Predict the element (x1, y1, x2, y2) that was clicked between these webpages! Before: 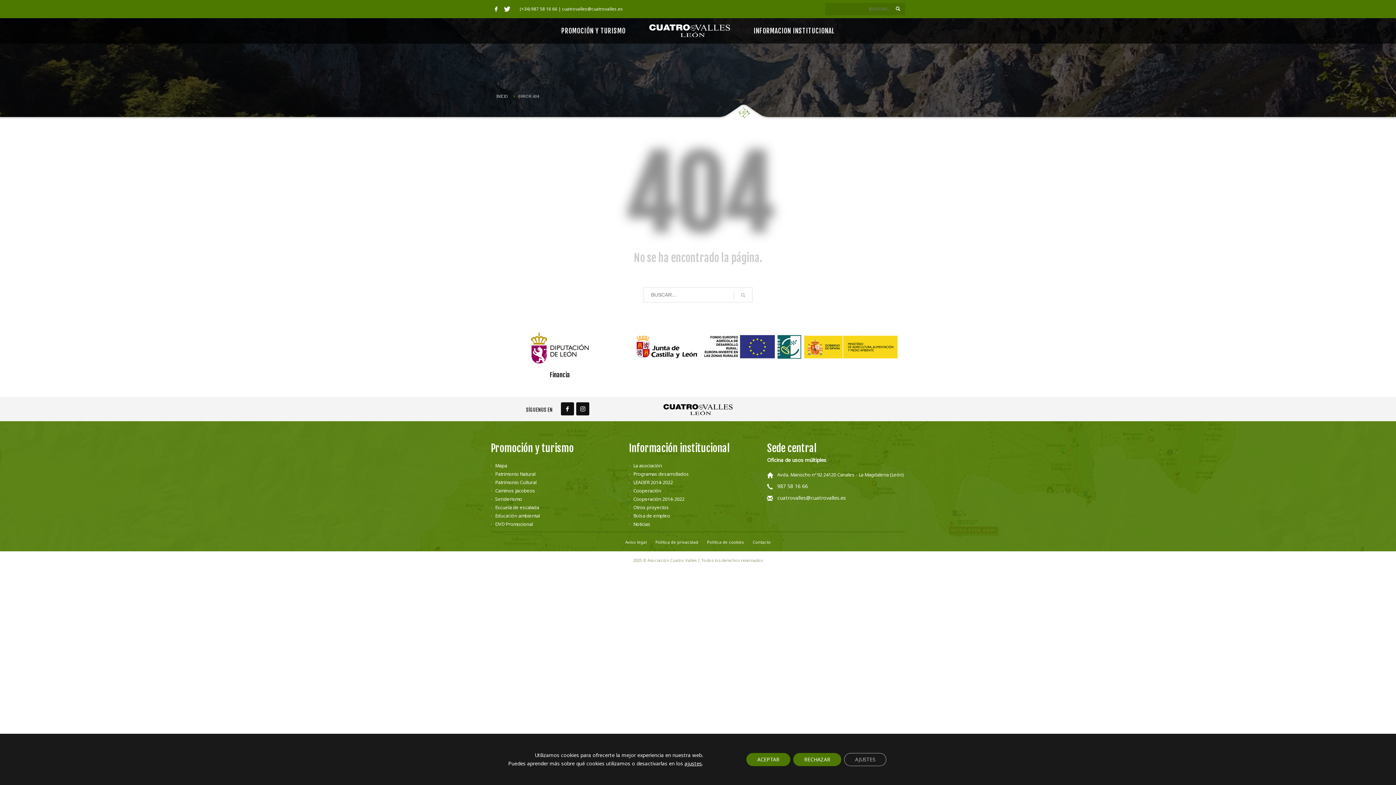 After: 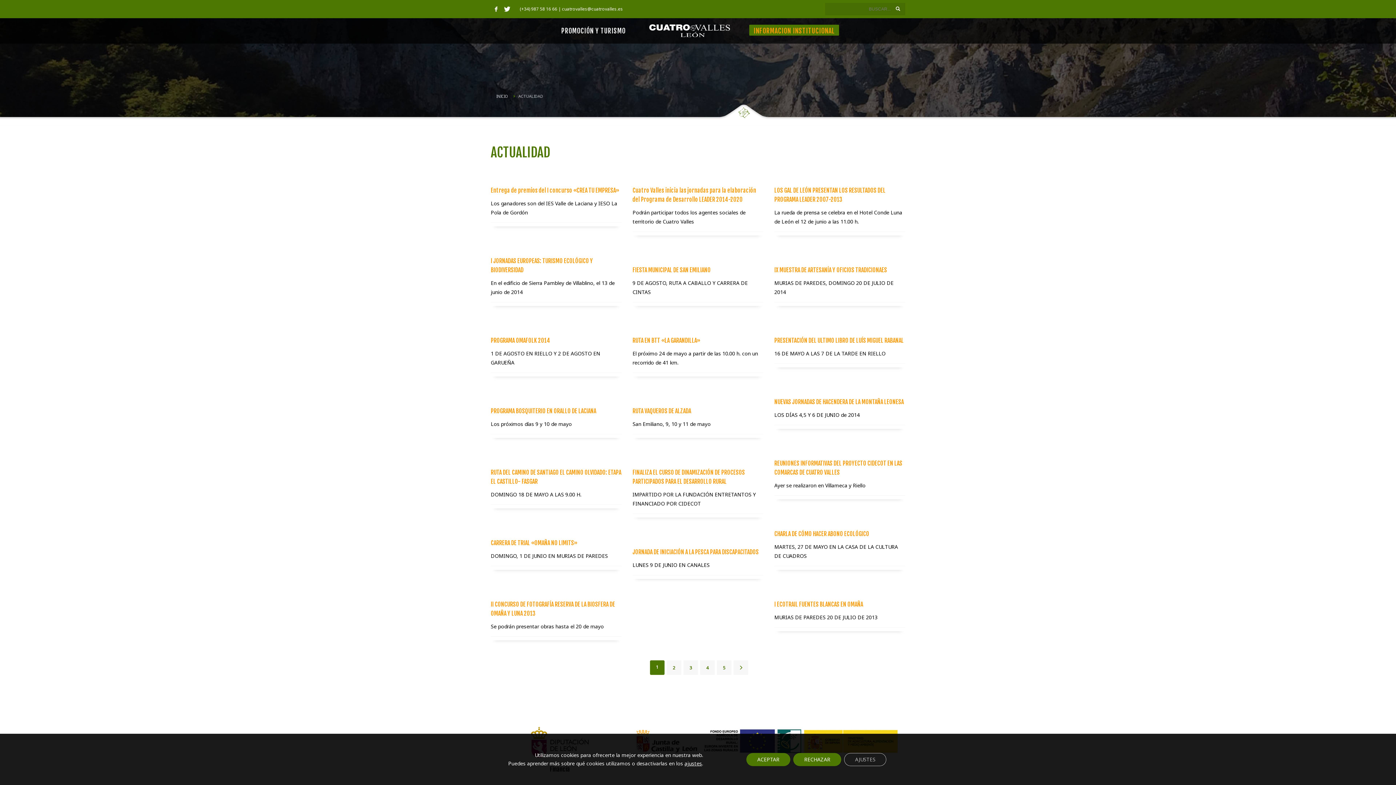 Action: bbox: (629, 521, 650, 527) label: Noticias